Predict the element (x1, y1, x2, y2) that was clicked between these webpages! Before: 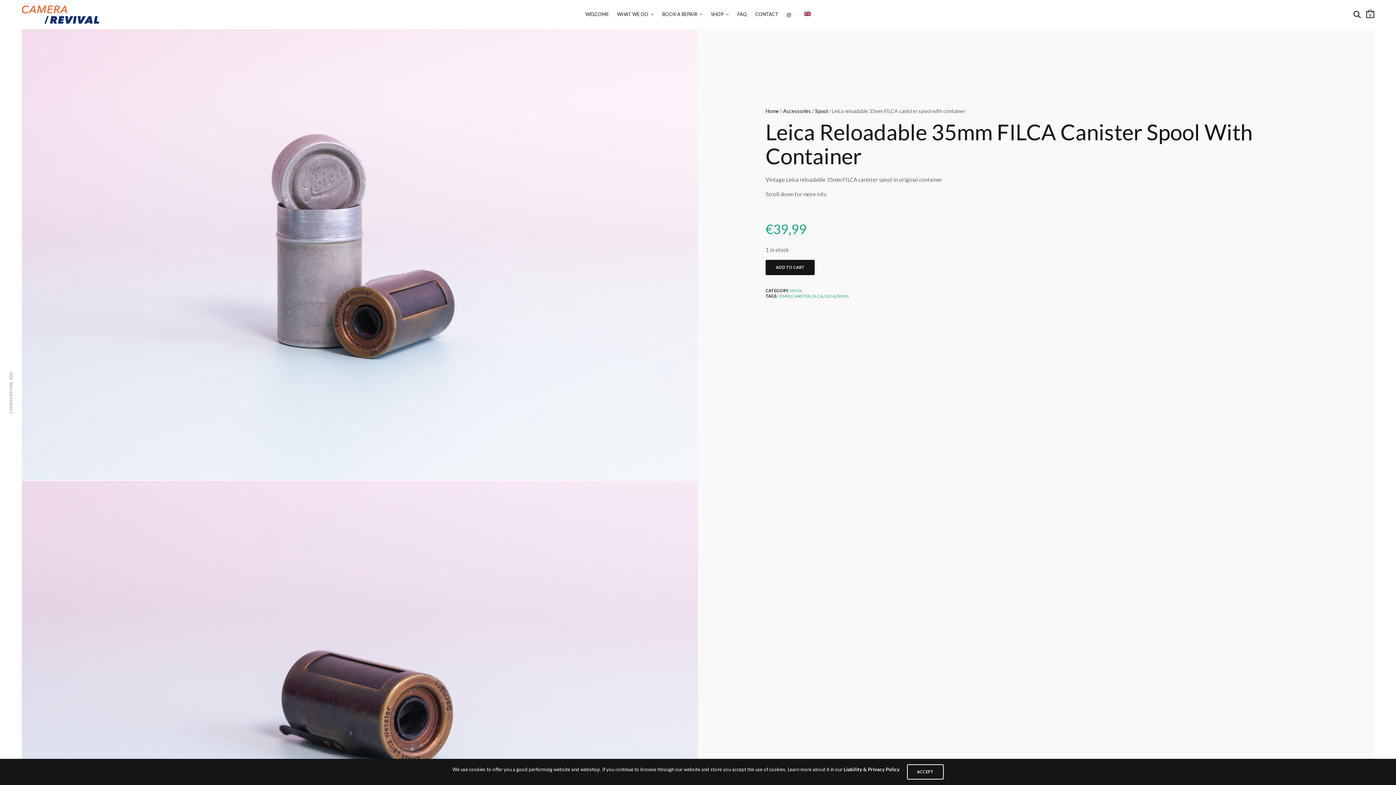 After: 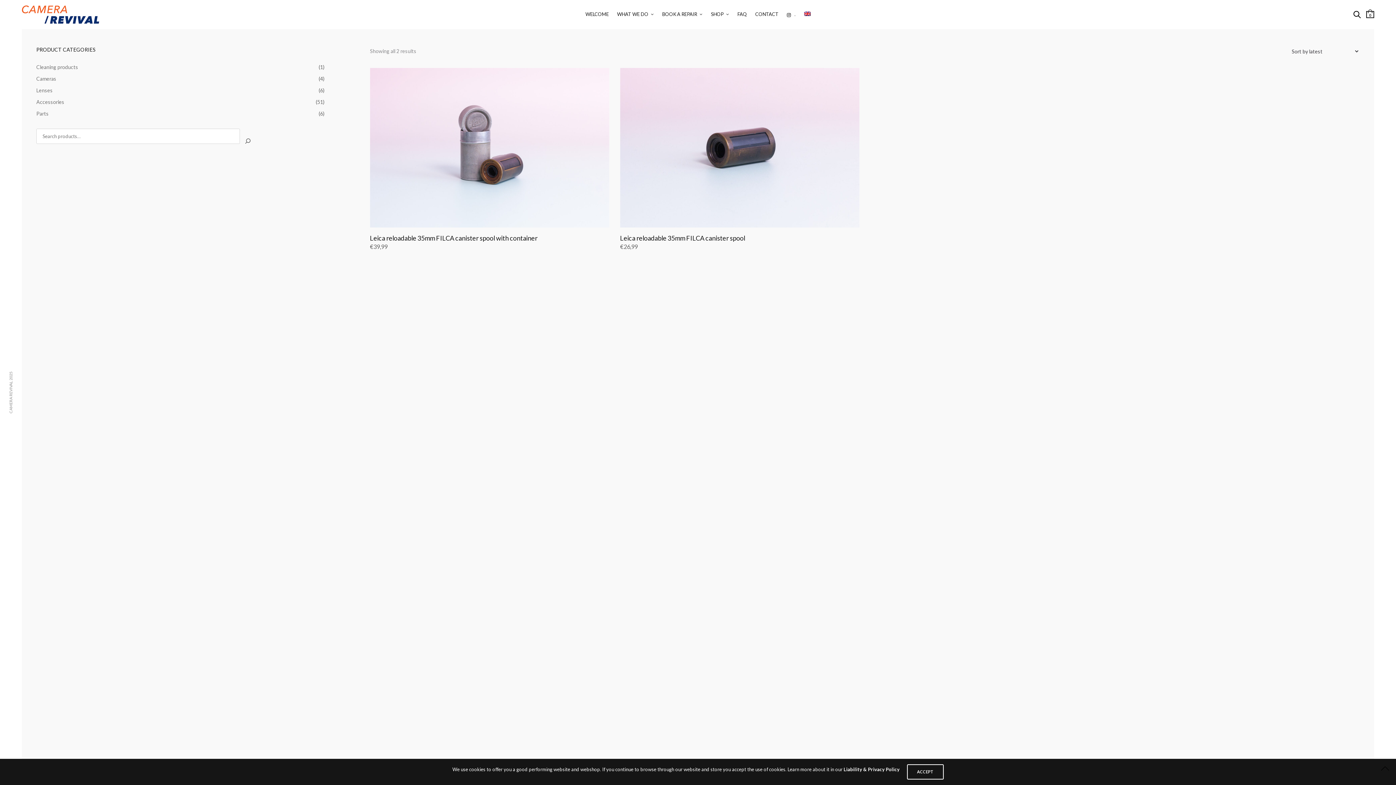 Action: label: FILCA bbox: (812, 293, 822, 298)